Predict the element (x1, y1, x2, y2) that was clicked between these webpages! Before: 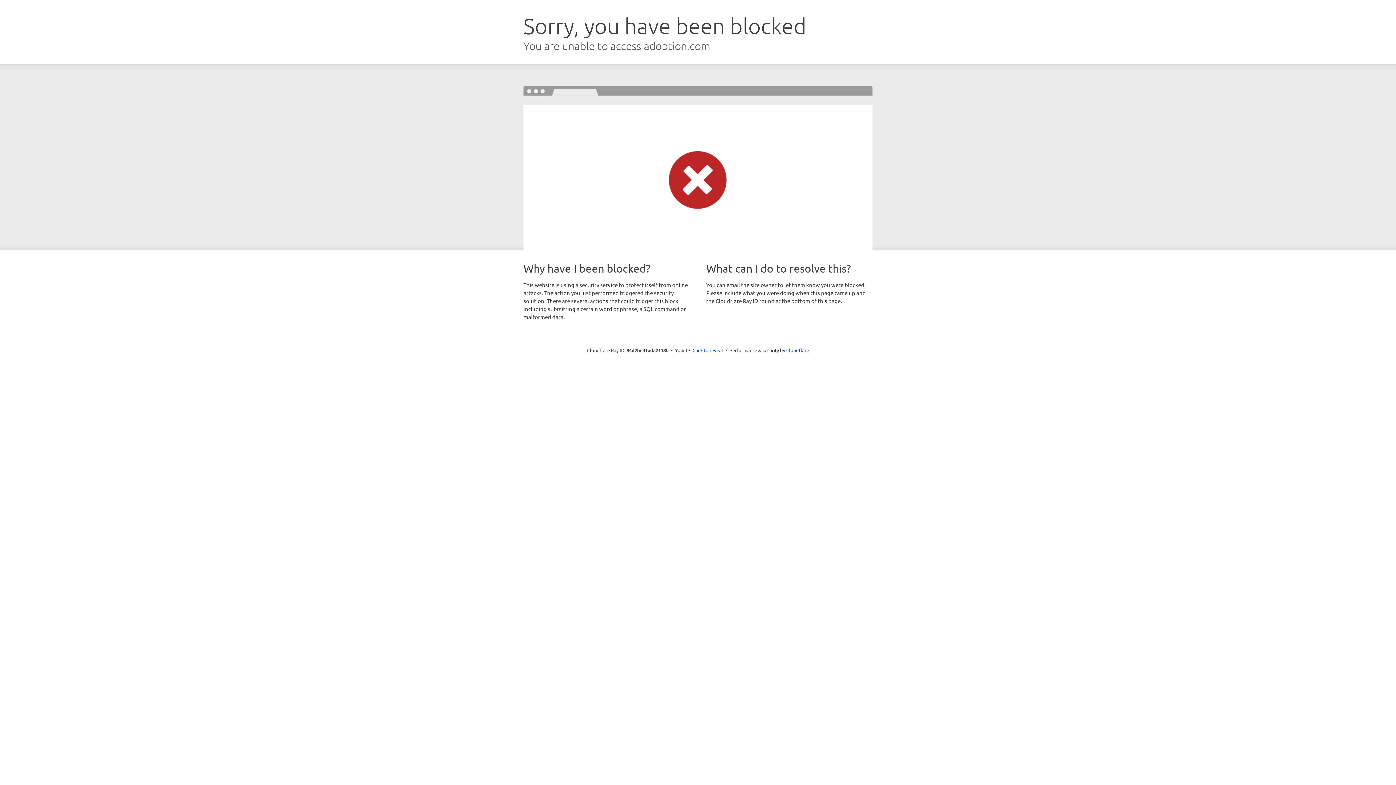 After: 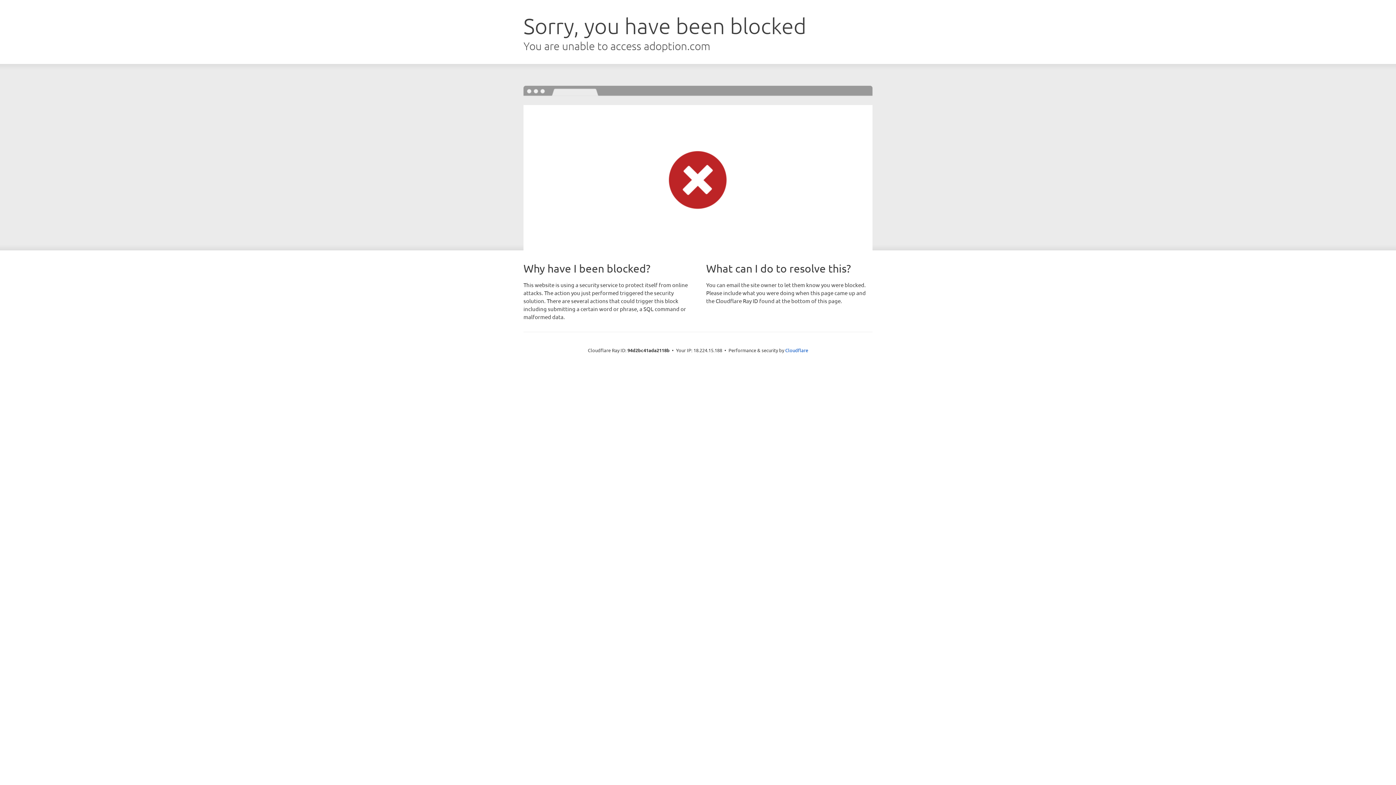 Action: label: Click to reveal bbox: (692, 346, 723, 353)